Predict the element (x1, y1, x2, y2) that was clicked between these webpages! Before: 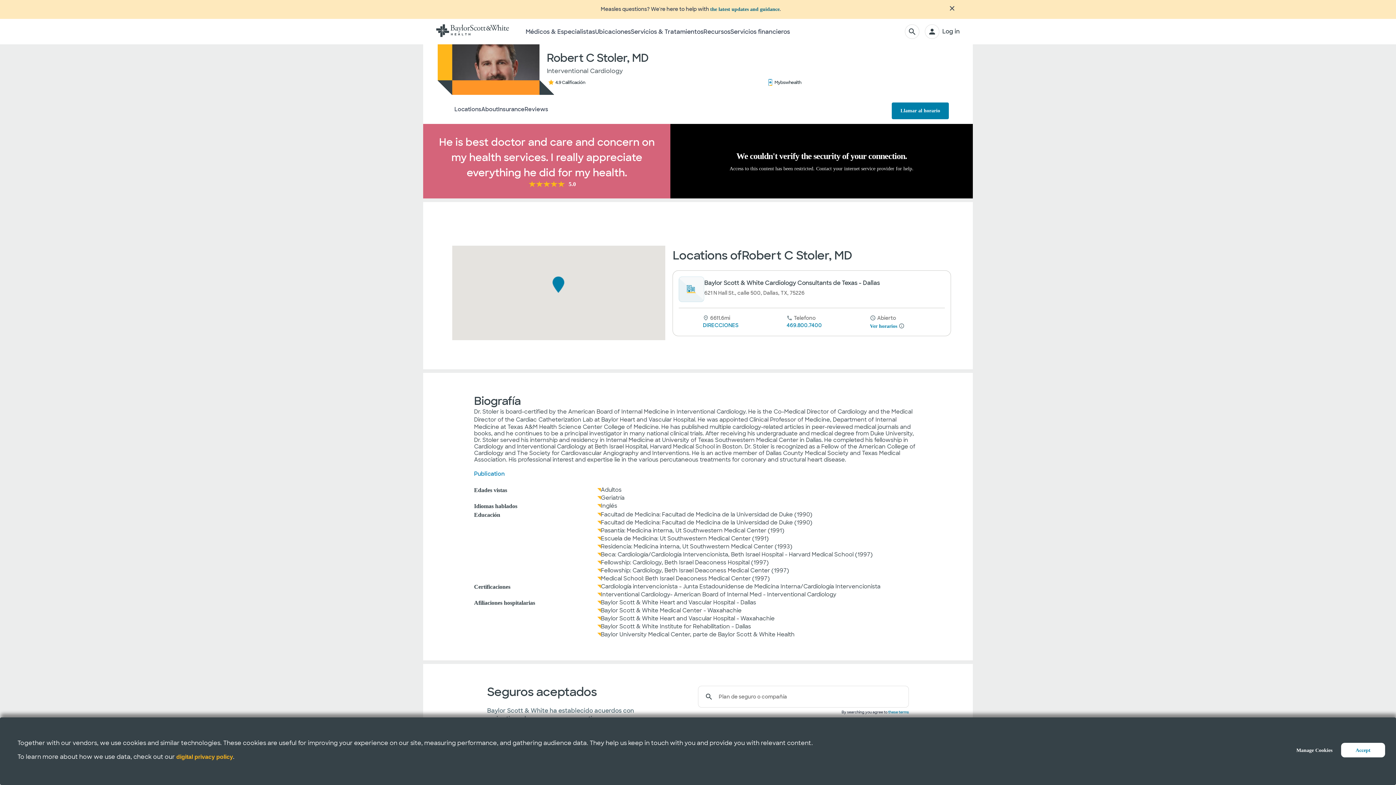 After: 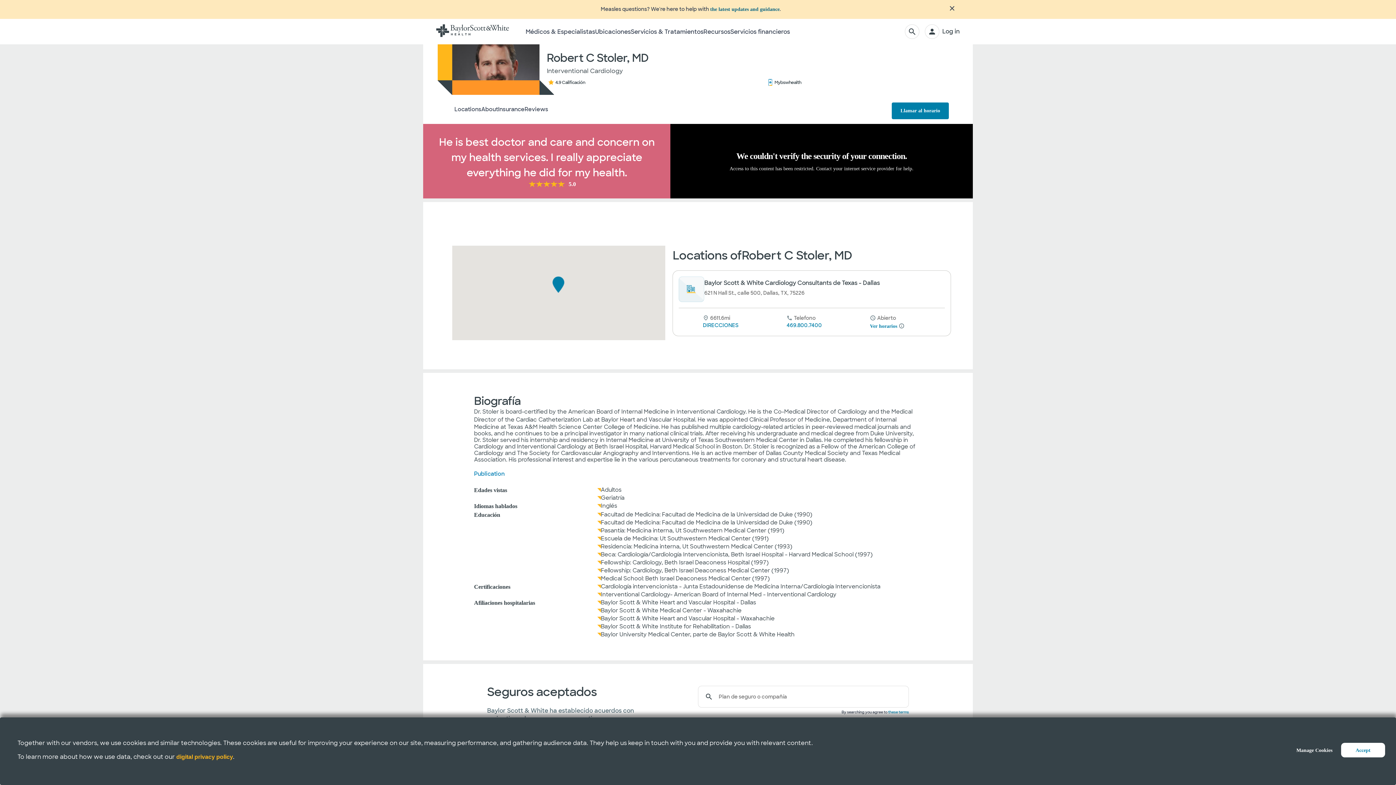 Action: label: digital privacy policy bbox: (176, 754, 233, 760)